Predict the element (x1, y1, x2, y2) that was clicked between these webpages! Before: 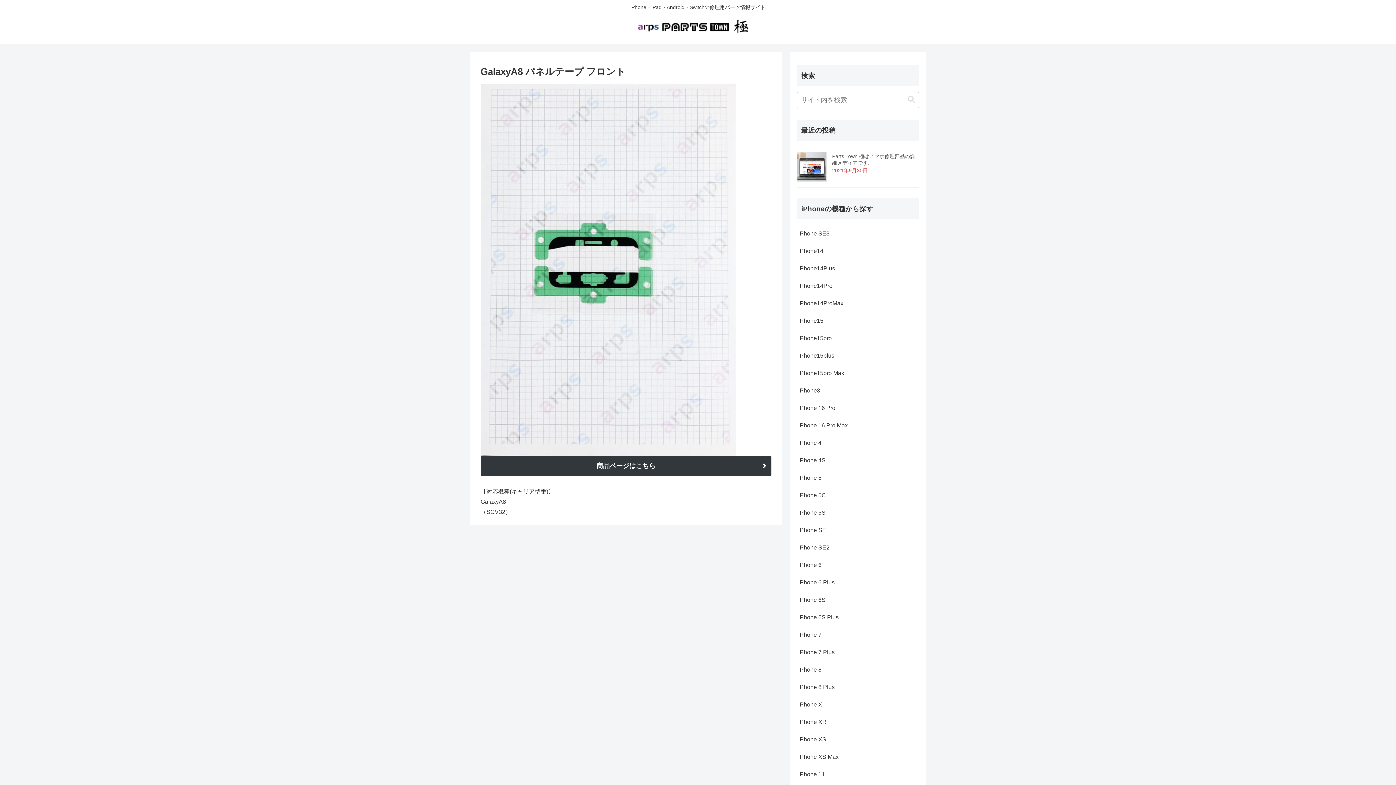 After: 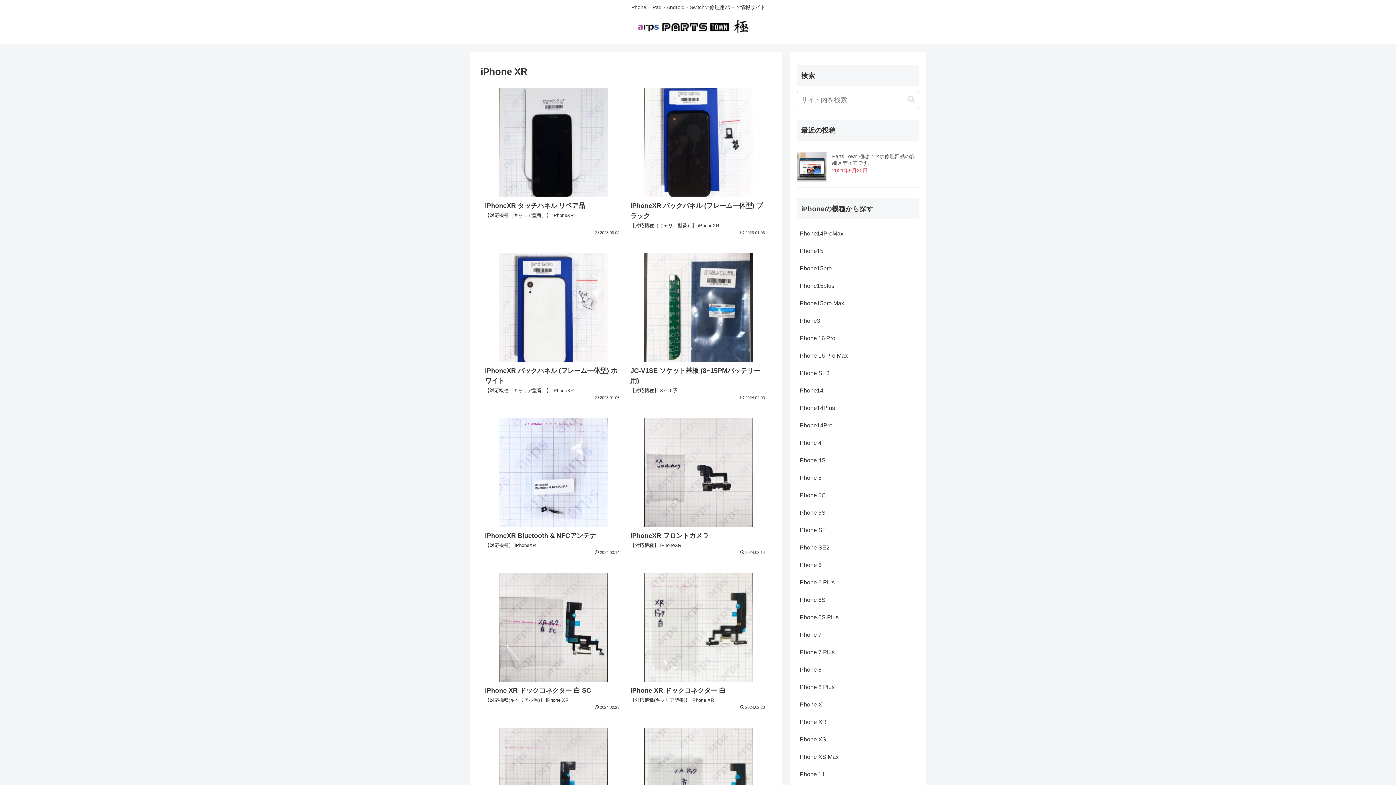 Action: label: iPhone XR bbox: (797, 713, 919, 731)